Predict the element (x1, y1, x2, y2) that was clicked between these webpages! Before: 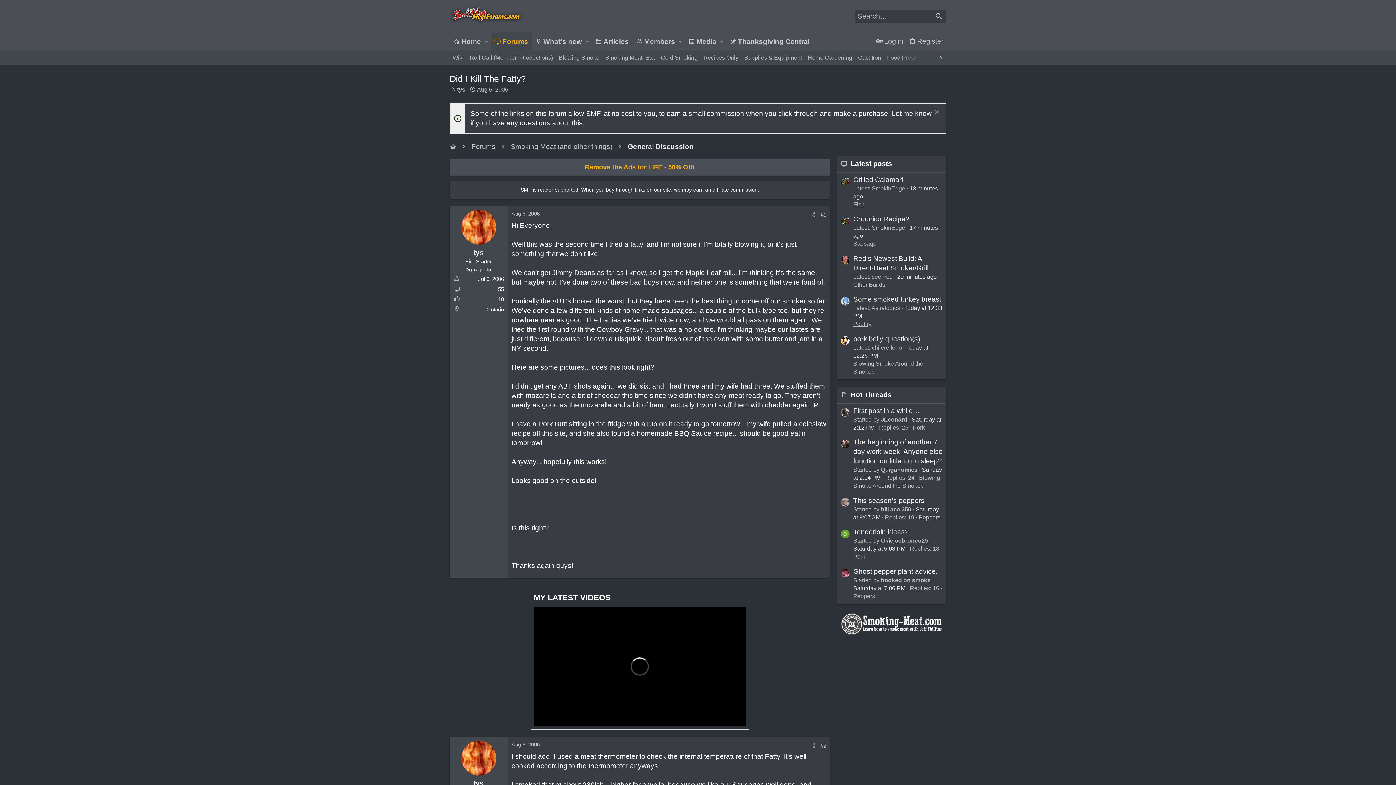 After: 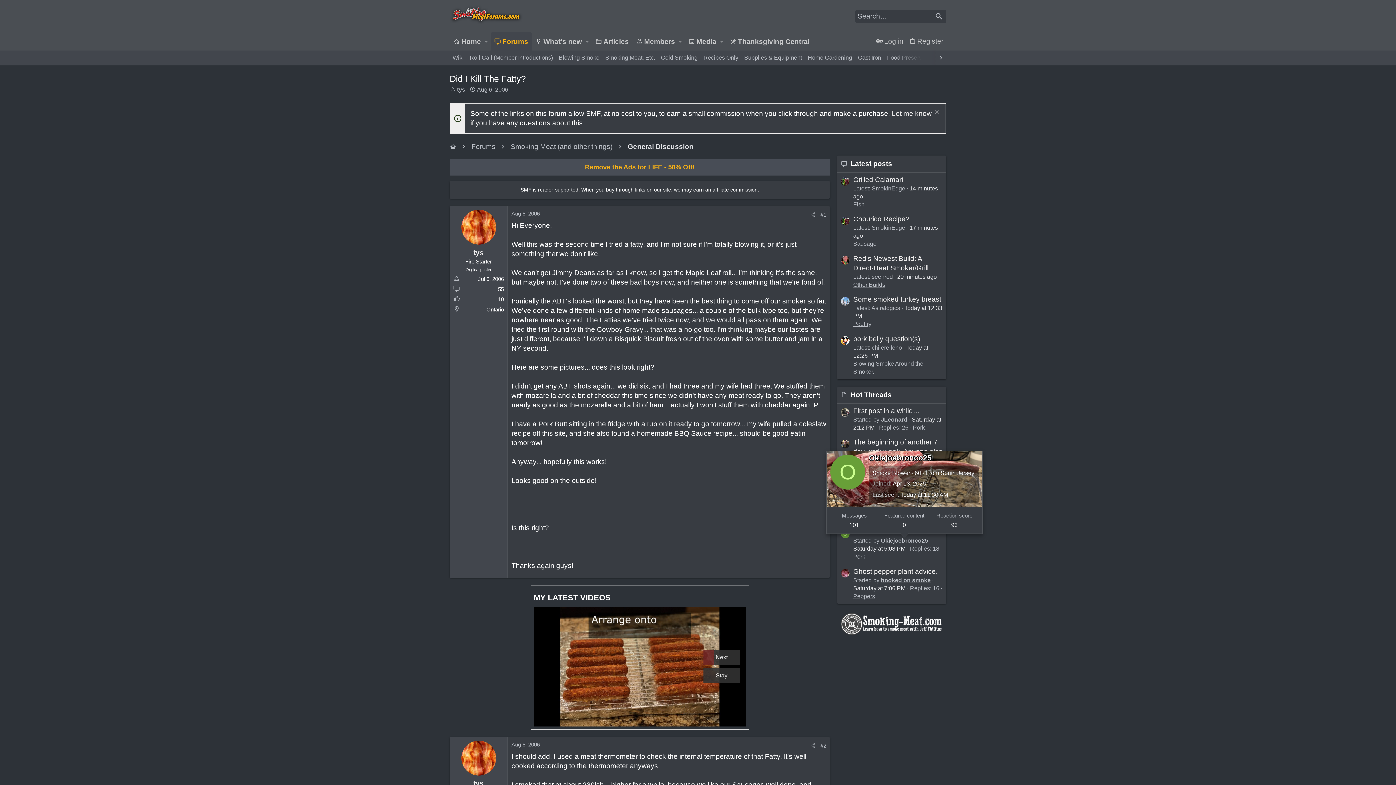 Action: bbox: (881, 537, 928, 544) label: Okiejoebronco25